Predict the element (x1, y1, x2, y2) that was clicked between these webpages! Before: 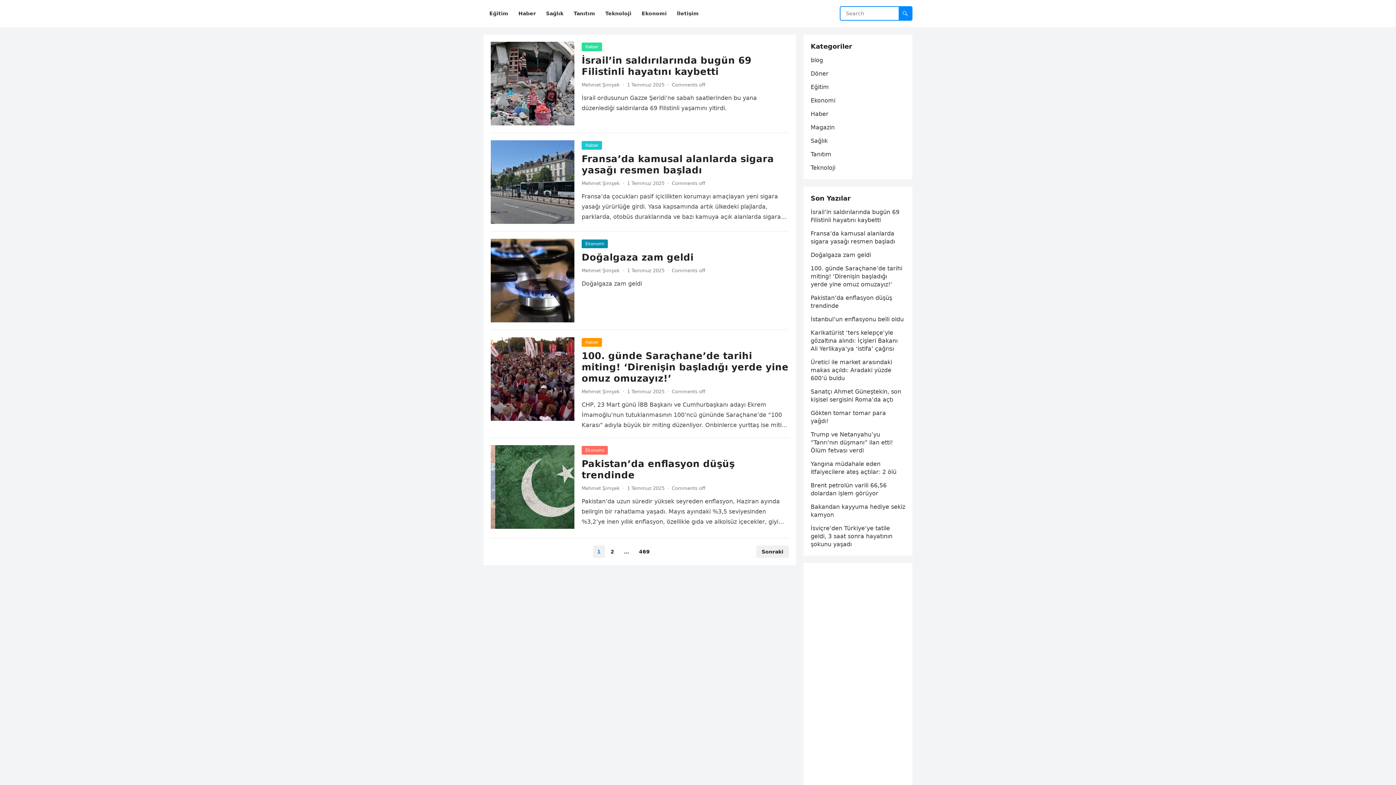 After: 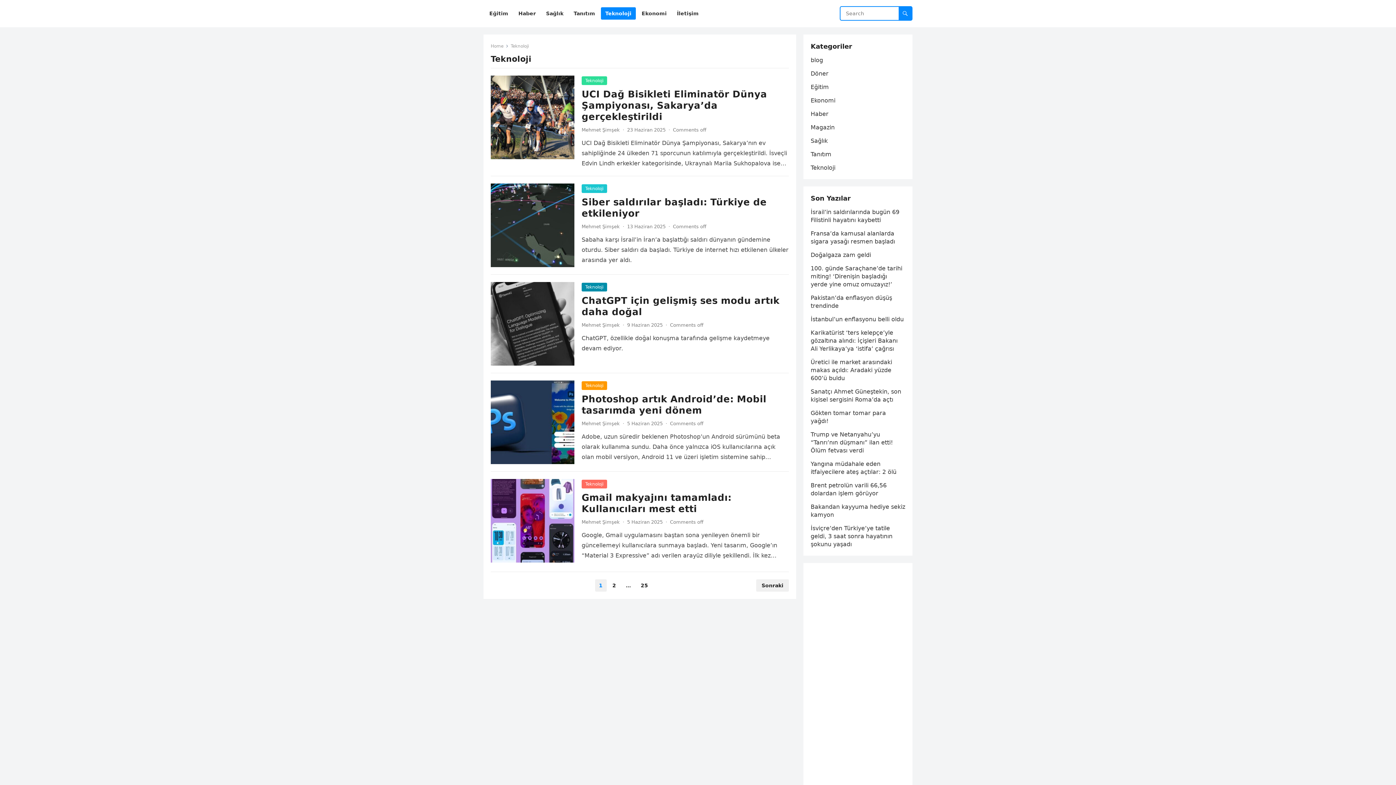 Action: label: Teknoloji bbox: (601, 0, 636, 27)